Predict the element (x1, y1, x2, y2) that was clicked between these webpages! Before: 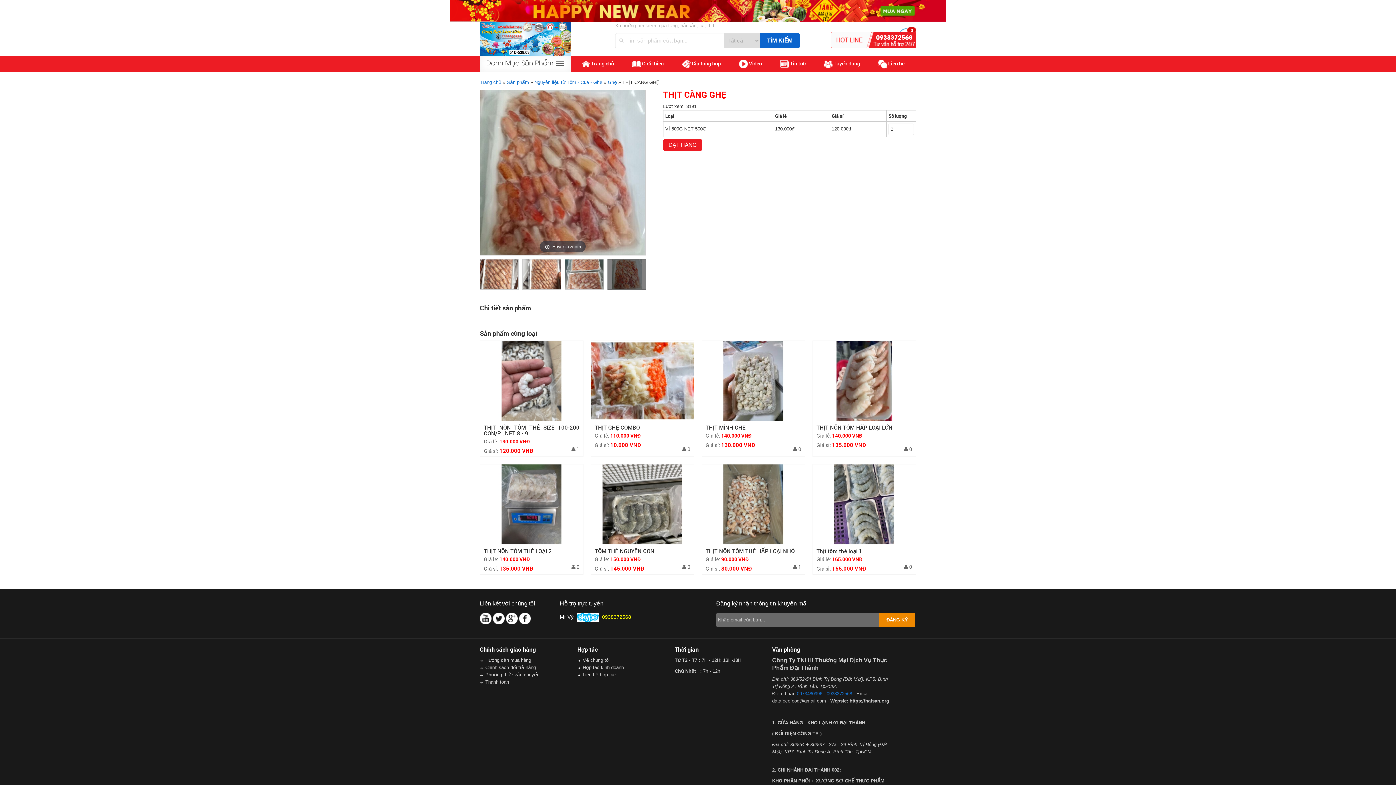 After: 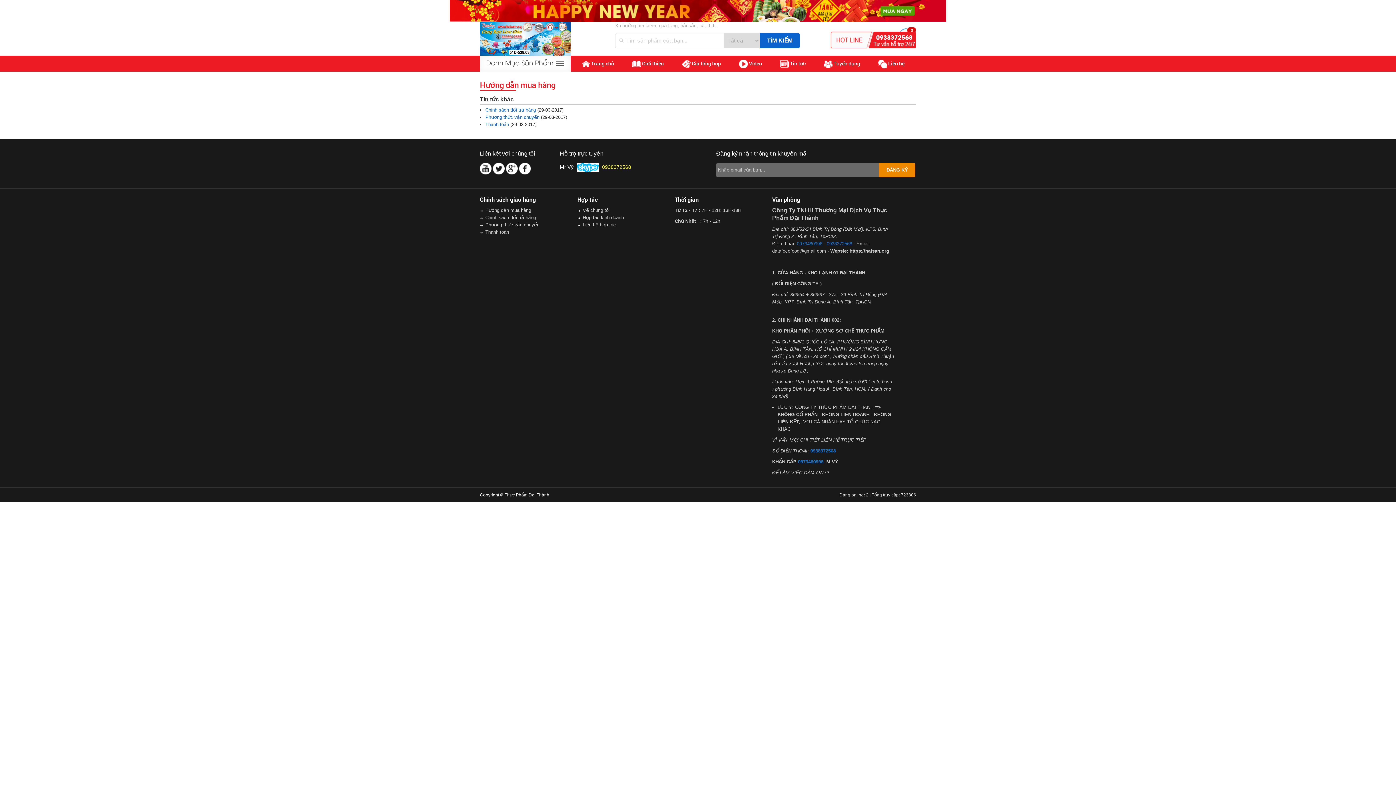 Action: bbox: (485, 657, 531, 663) label: Hướng dẫn mua hàng